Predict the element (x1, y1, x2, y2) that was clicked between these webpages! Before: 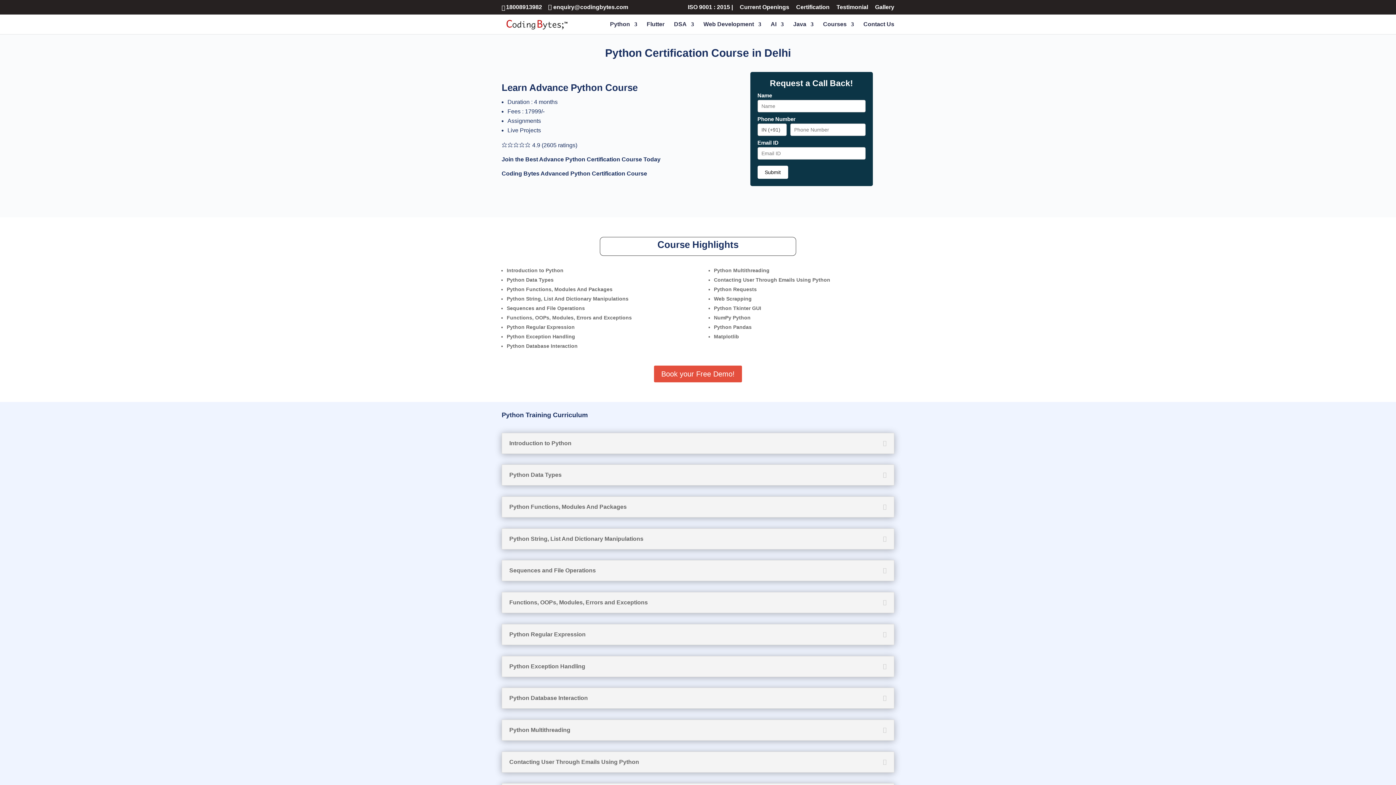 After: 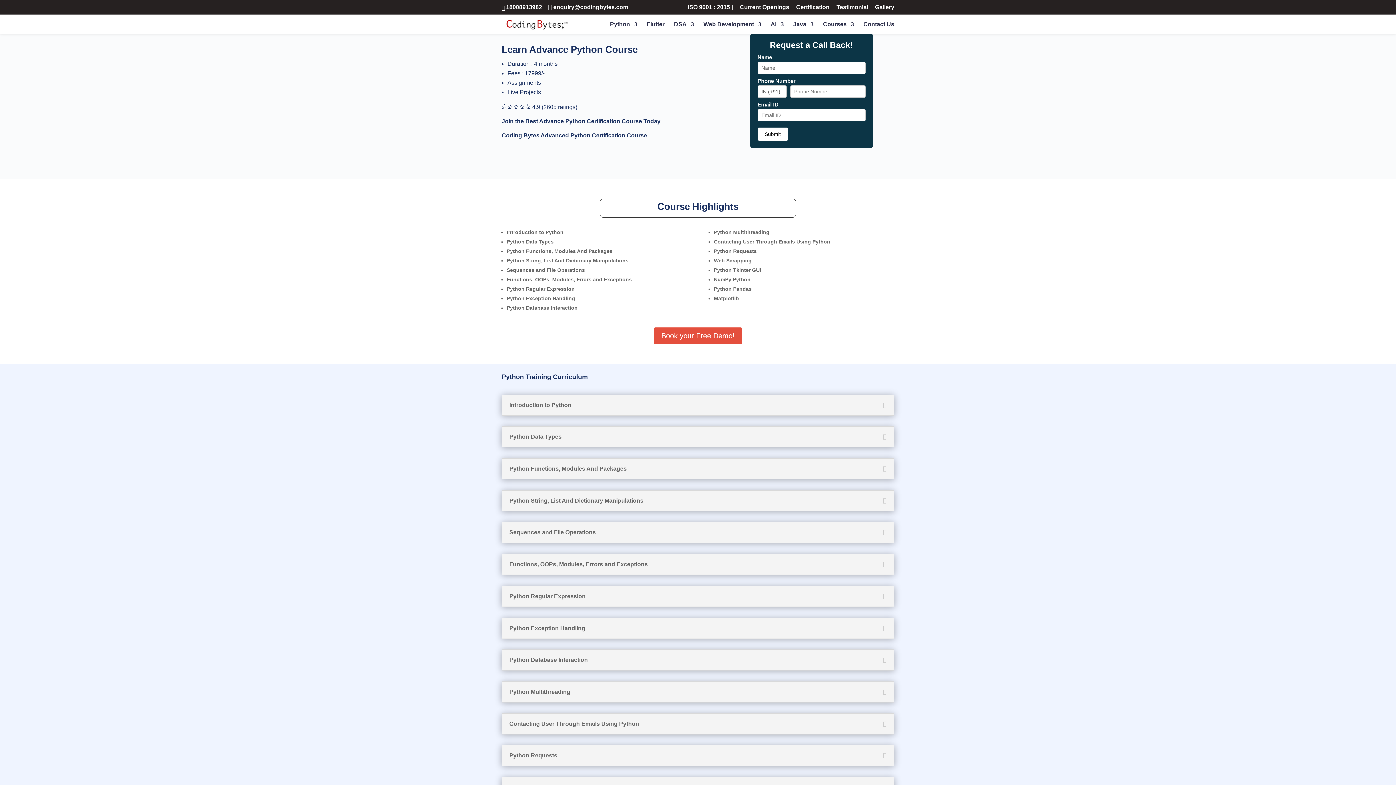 Action: label: Book your Free Demo! bbox: (654, 365, 742, 382)